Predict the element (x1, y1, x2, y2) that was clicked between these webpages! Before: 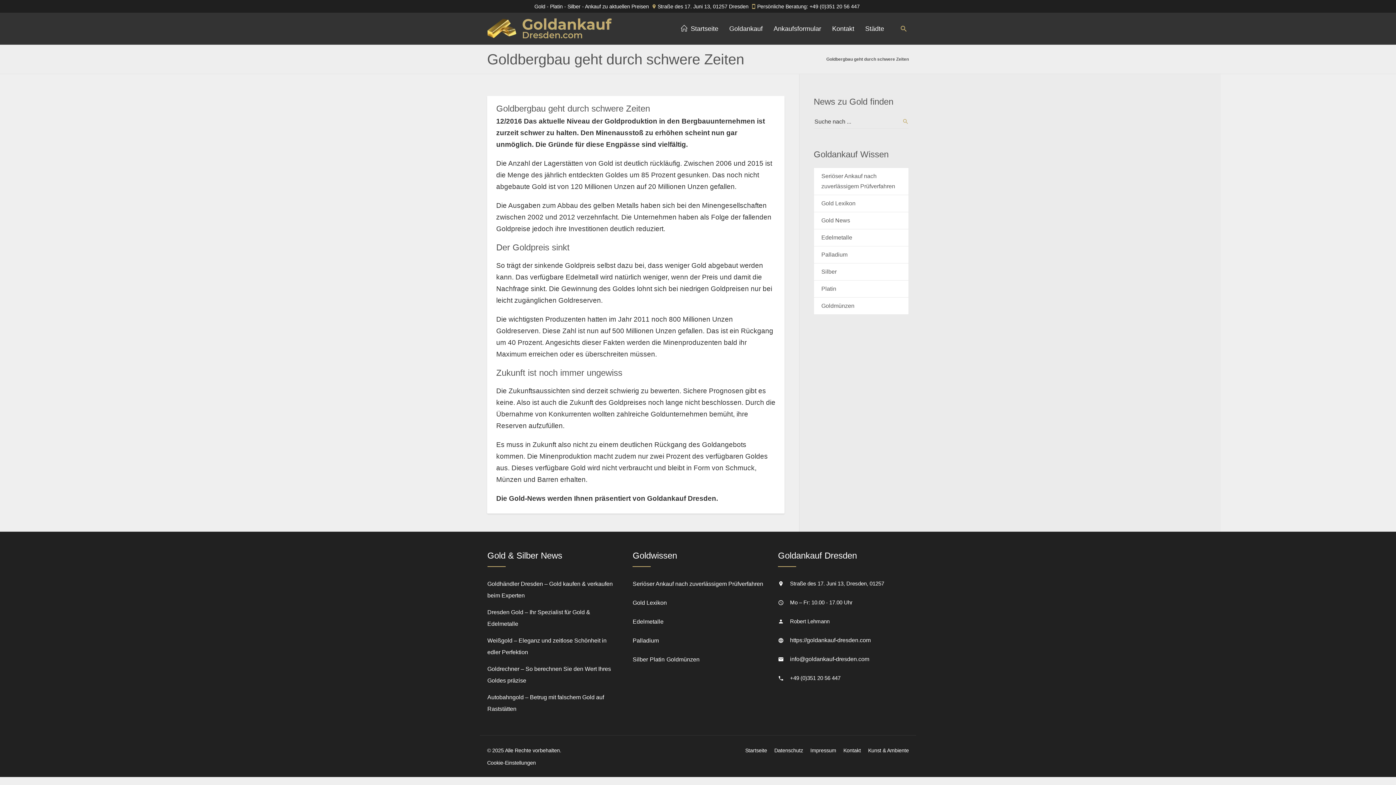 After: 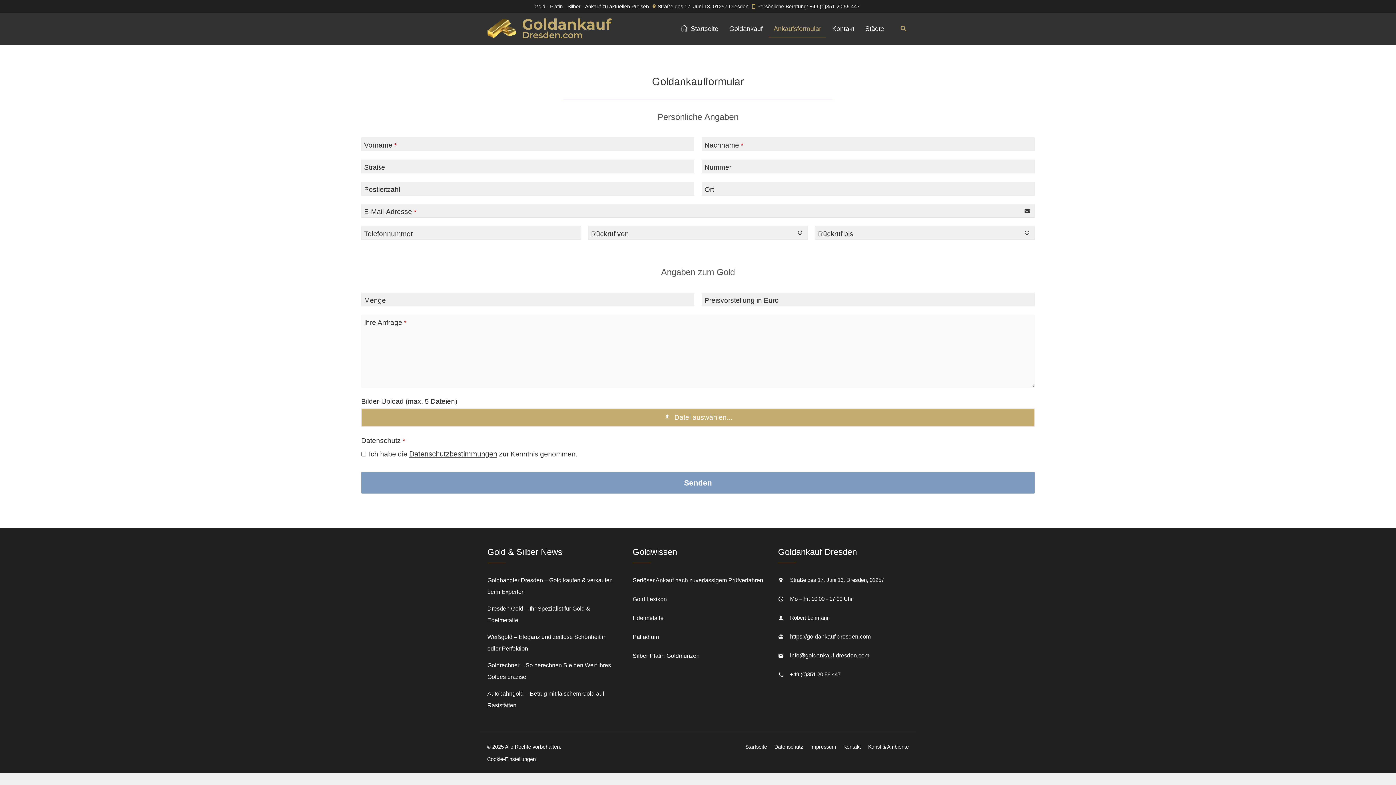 Action: bbox: (768, 20, 826, 37) label: Ankaufsformular